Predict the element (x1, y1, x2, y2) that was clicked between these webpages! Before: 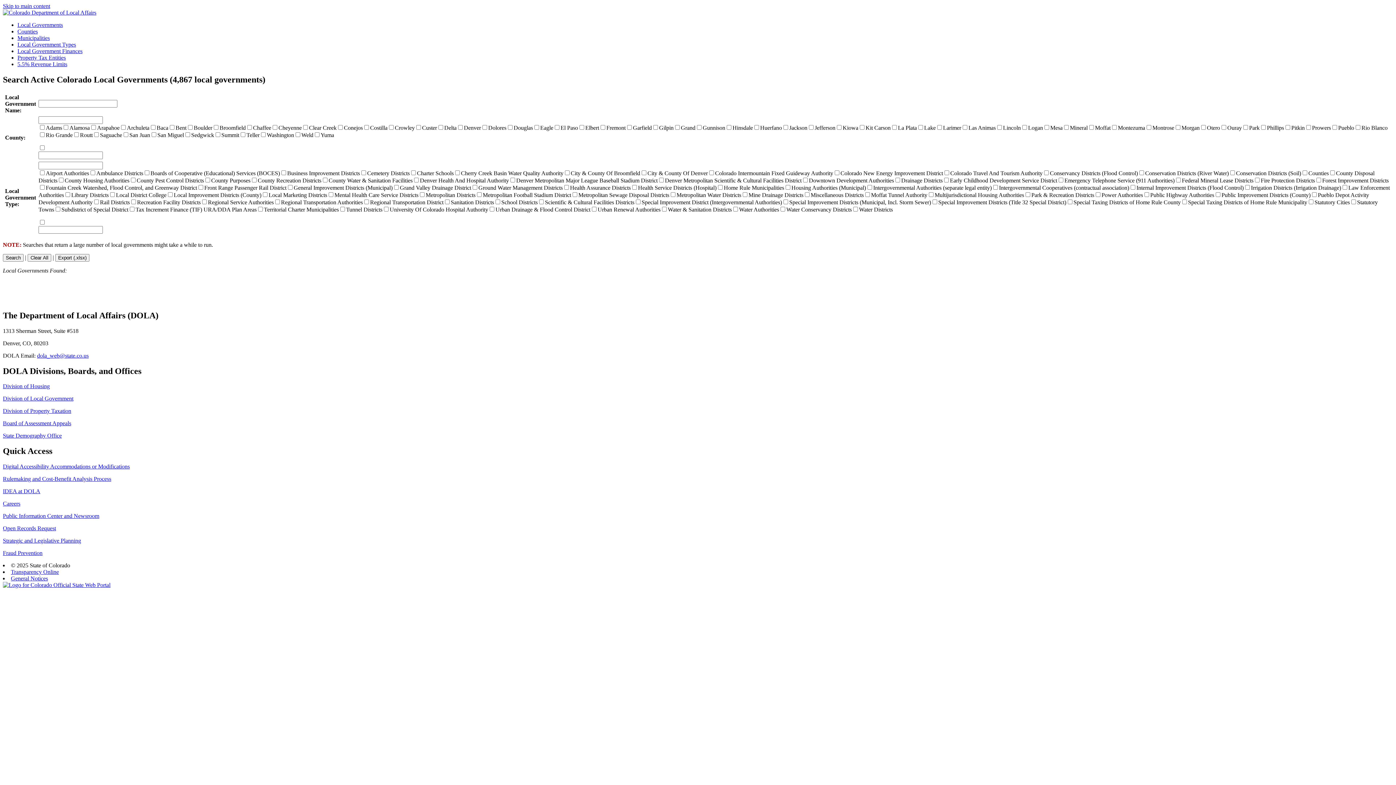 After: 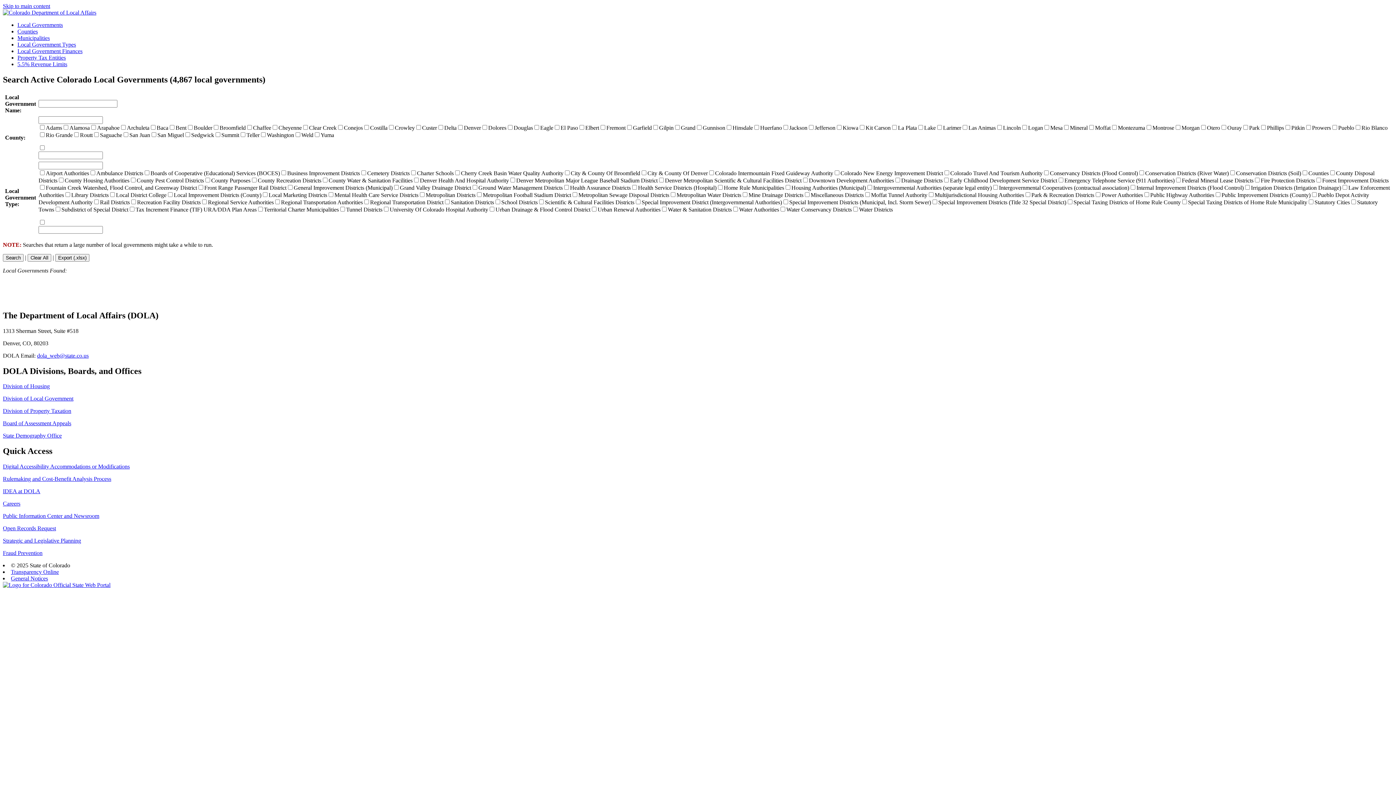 Action: label: IDEA at DOLA bbox: (2, 488, 40, 494)